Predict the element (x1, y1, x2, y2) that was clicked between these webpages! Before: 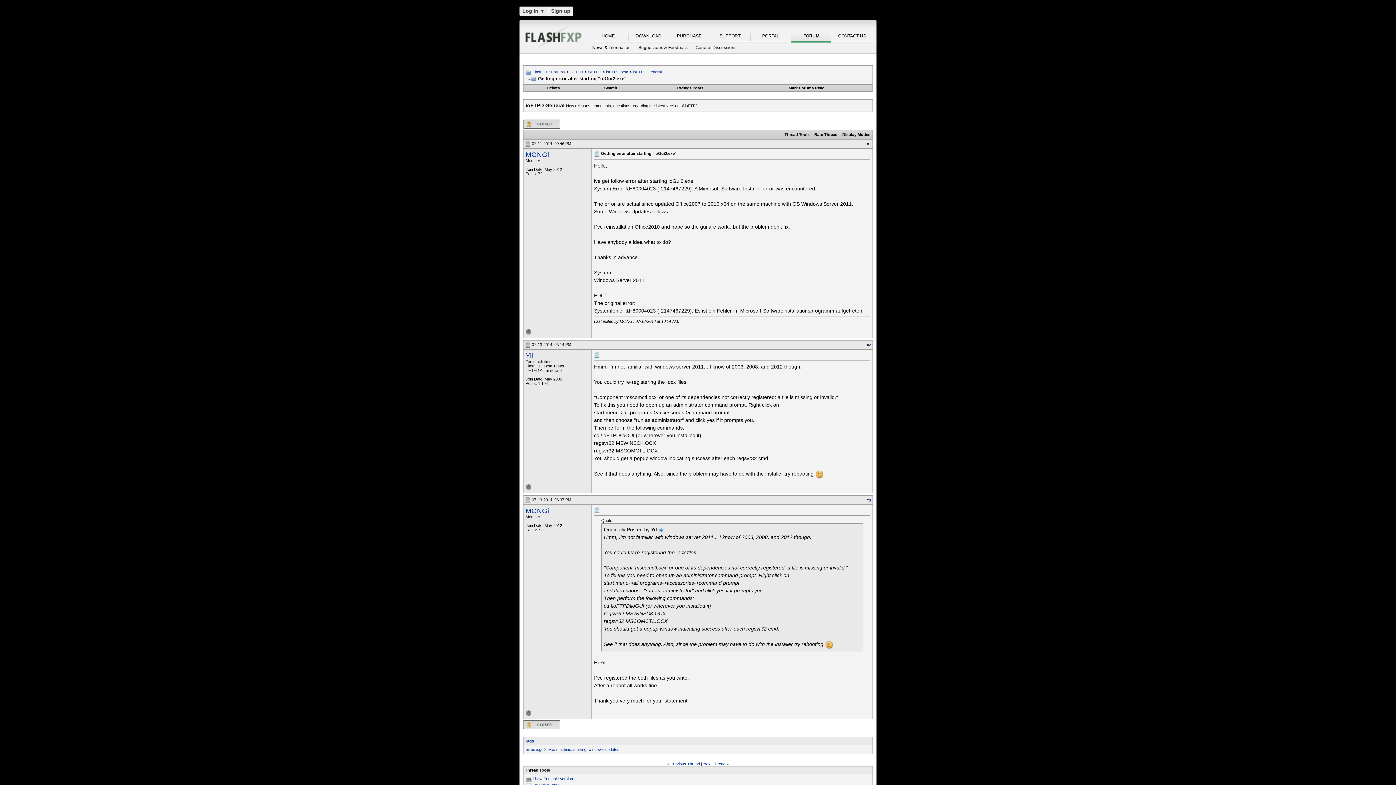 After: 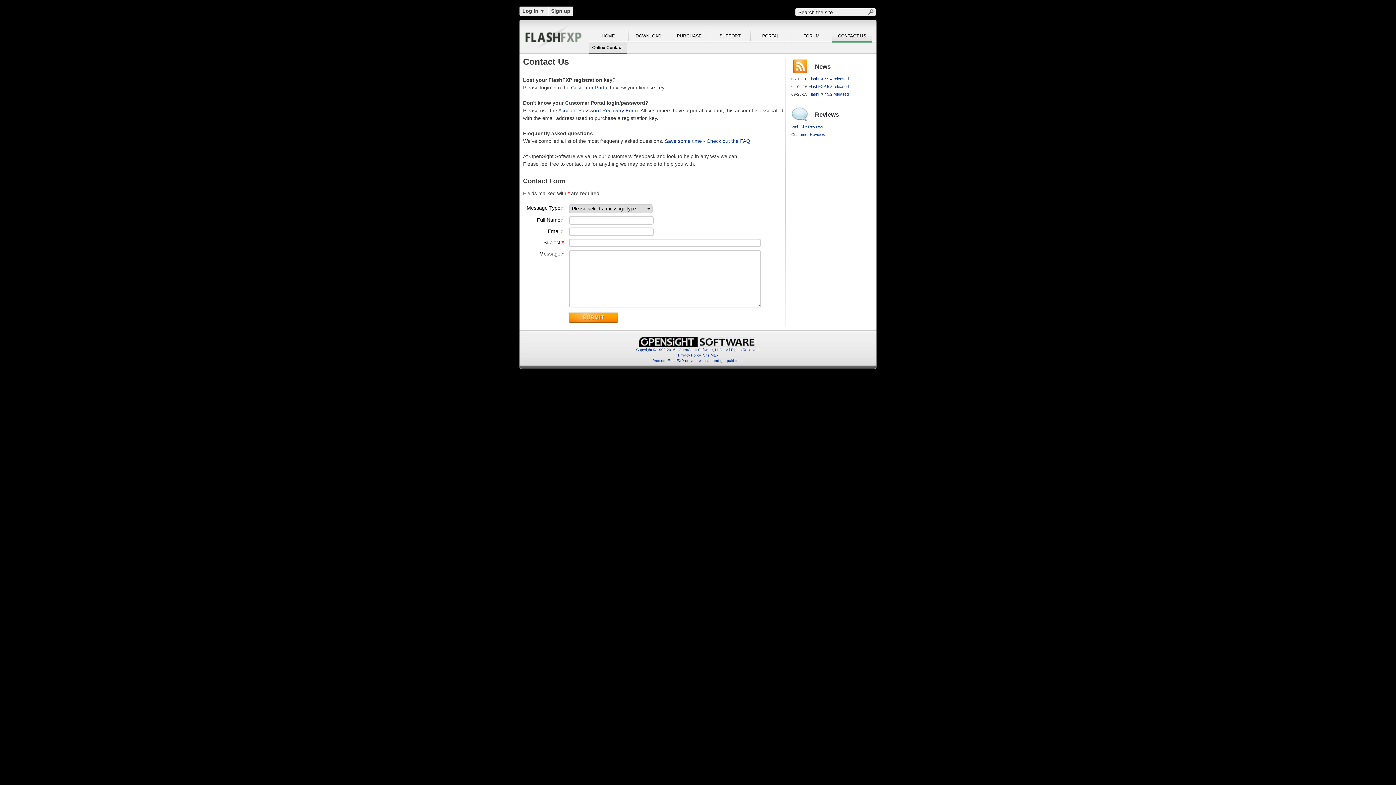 Action: bbox: (832, 30, 872, 42) label: CONTACT US